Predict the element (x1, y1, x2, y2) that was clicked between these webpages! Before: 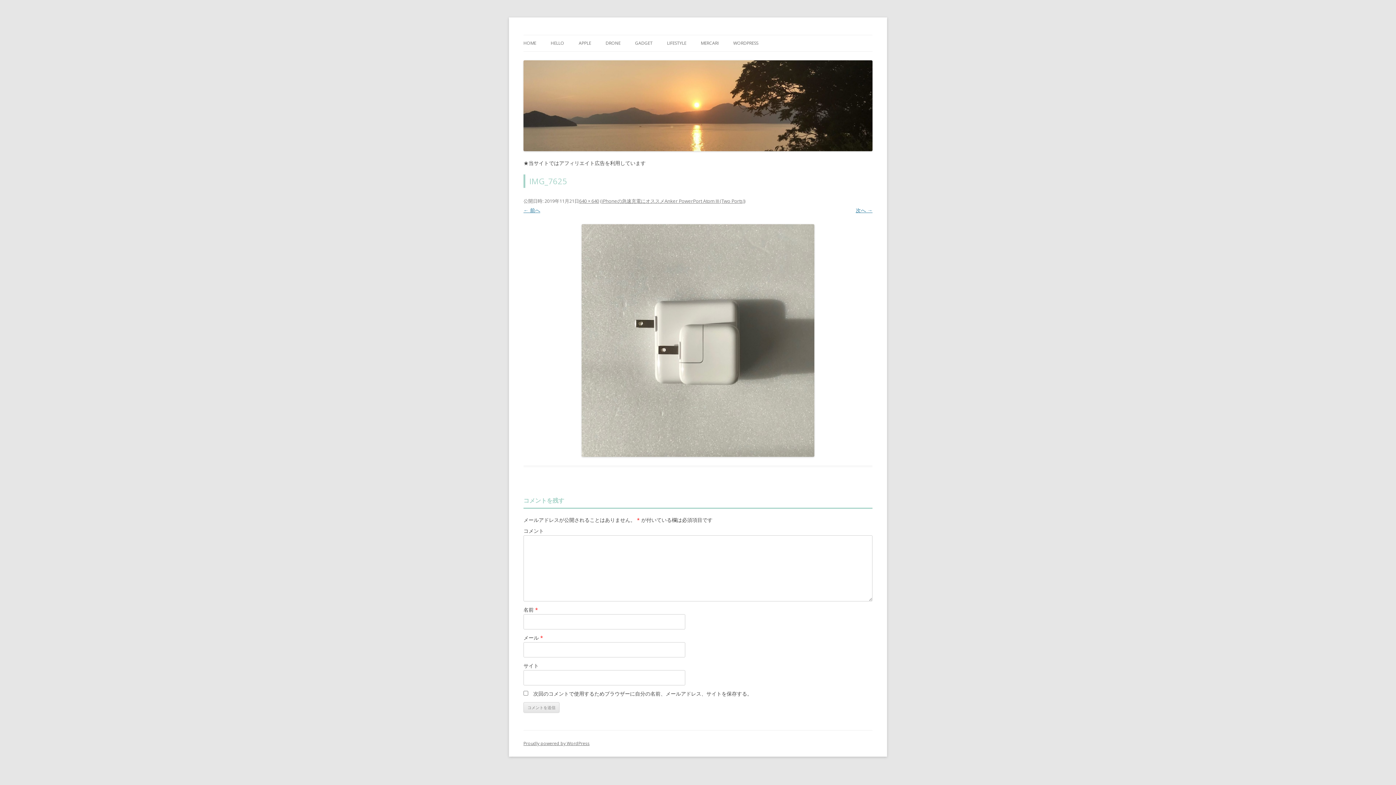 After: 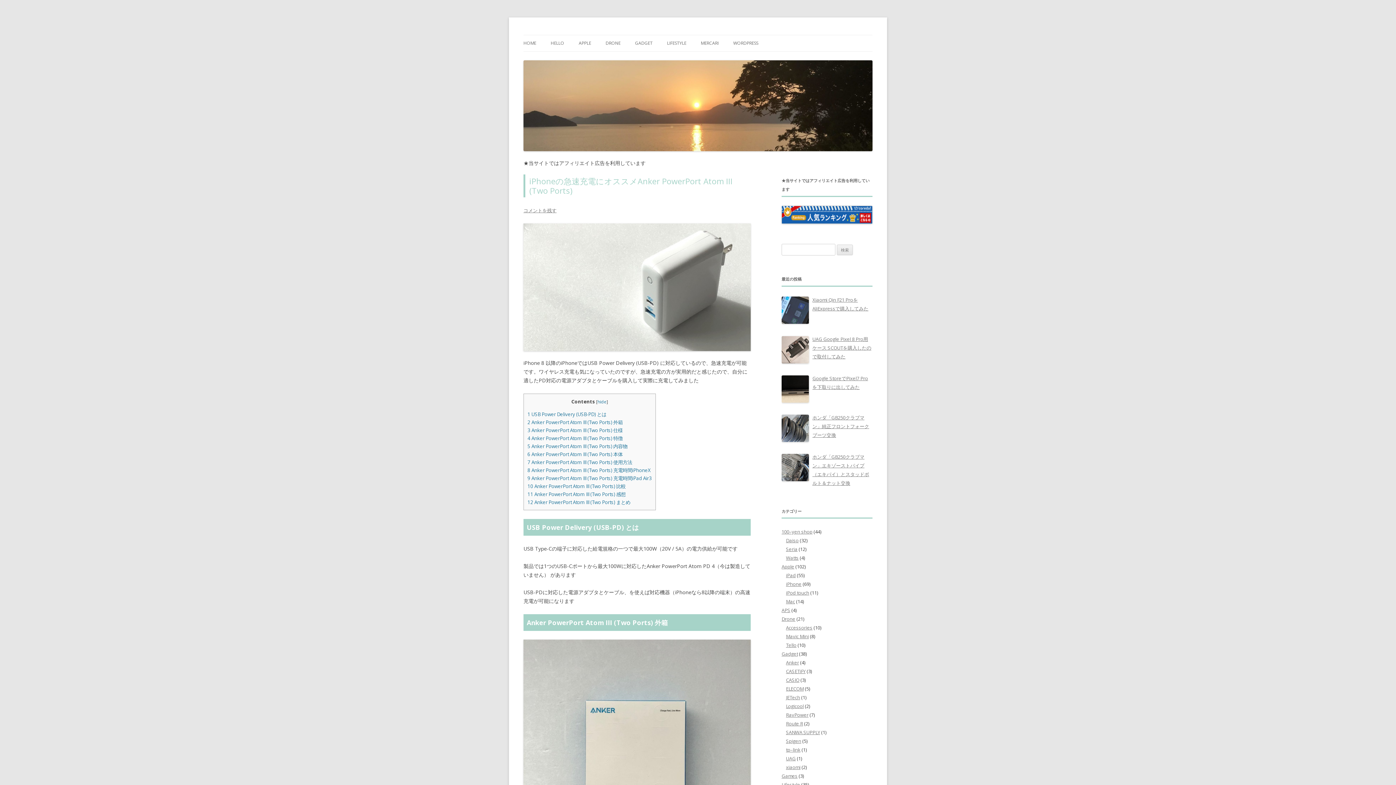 Action: bbox: (601, 197, 744, 204) label: iPhoneの急速充電にオススメAnker PowerPort Atom III (Two Ports)